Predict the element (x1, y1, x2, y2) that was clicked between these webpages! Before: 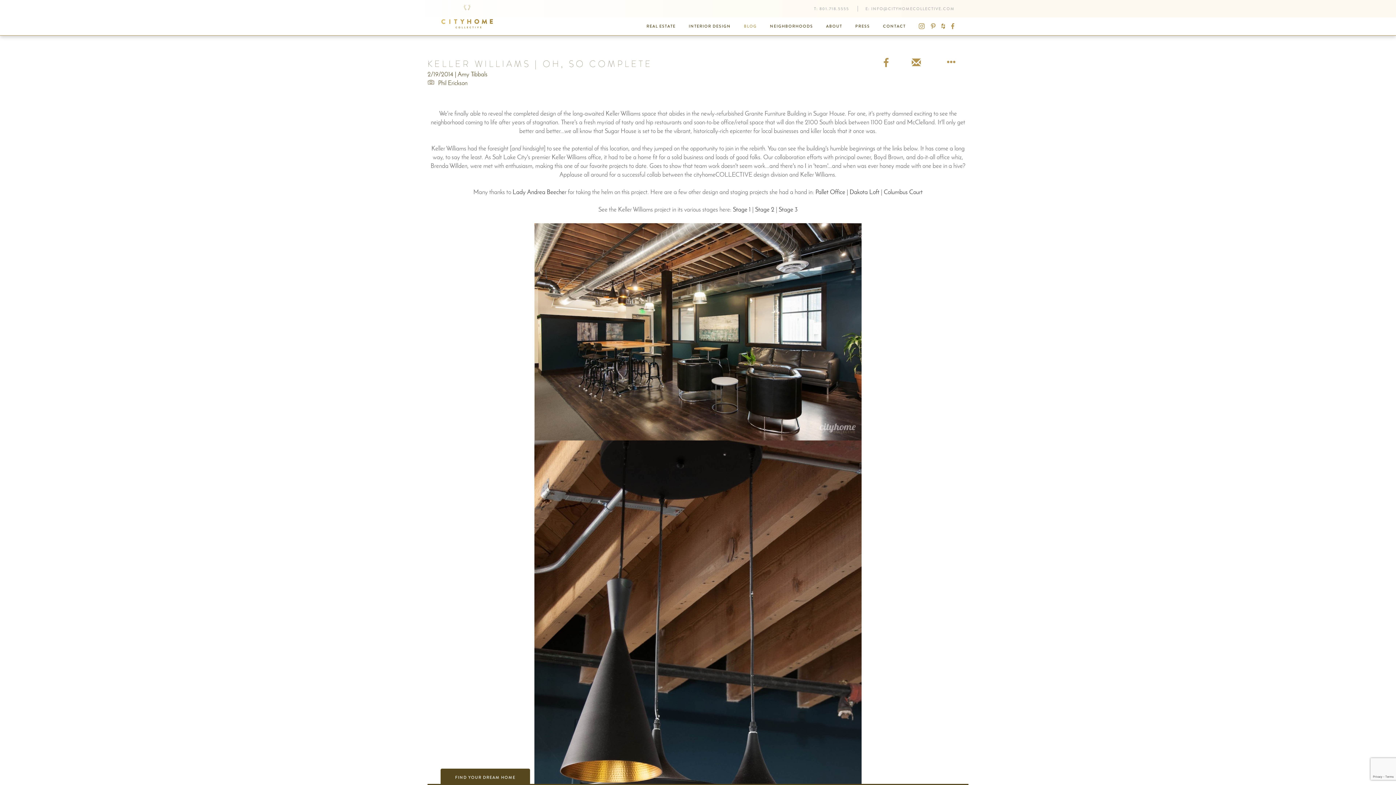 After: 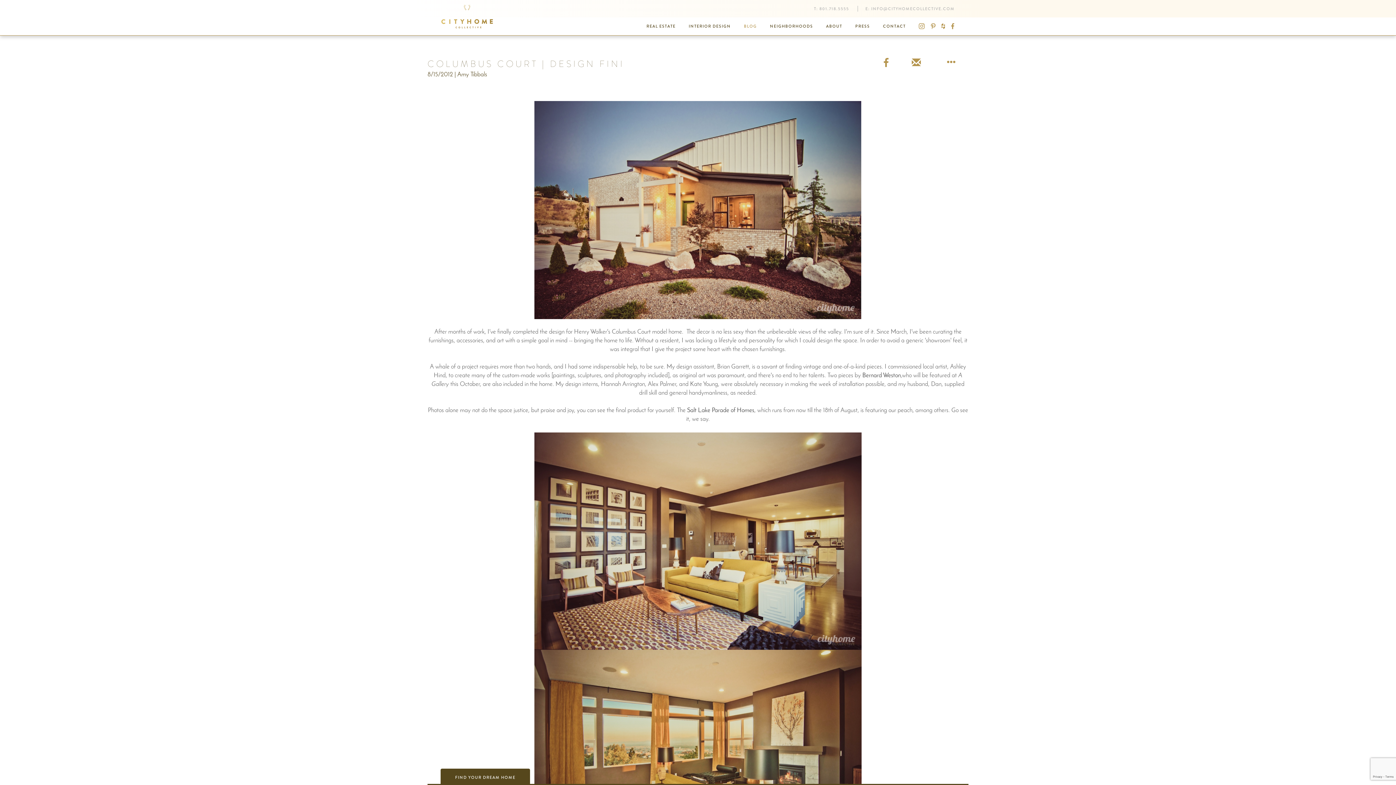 Action: bbox: (884, 189, 922, 195) label: Columbus Court